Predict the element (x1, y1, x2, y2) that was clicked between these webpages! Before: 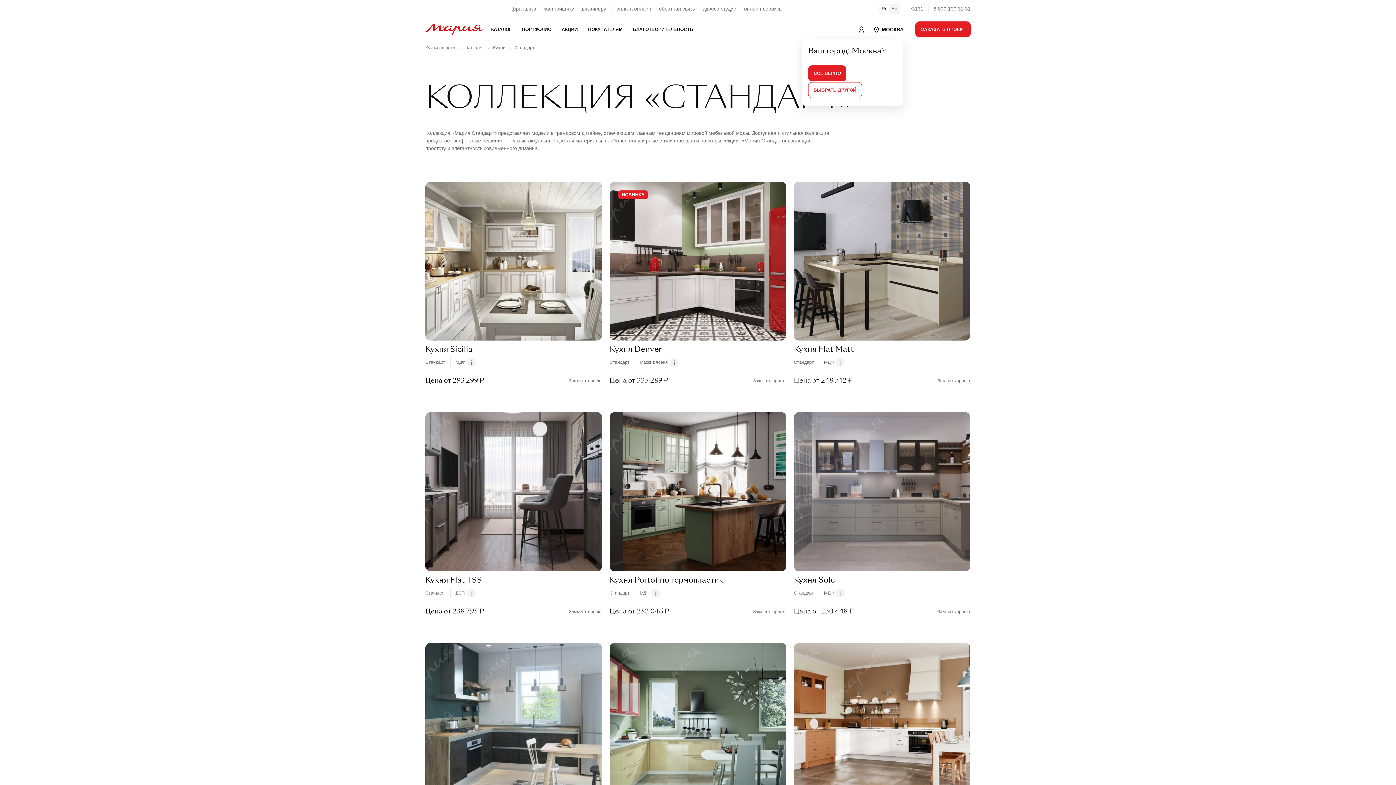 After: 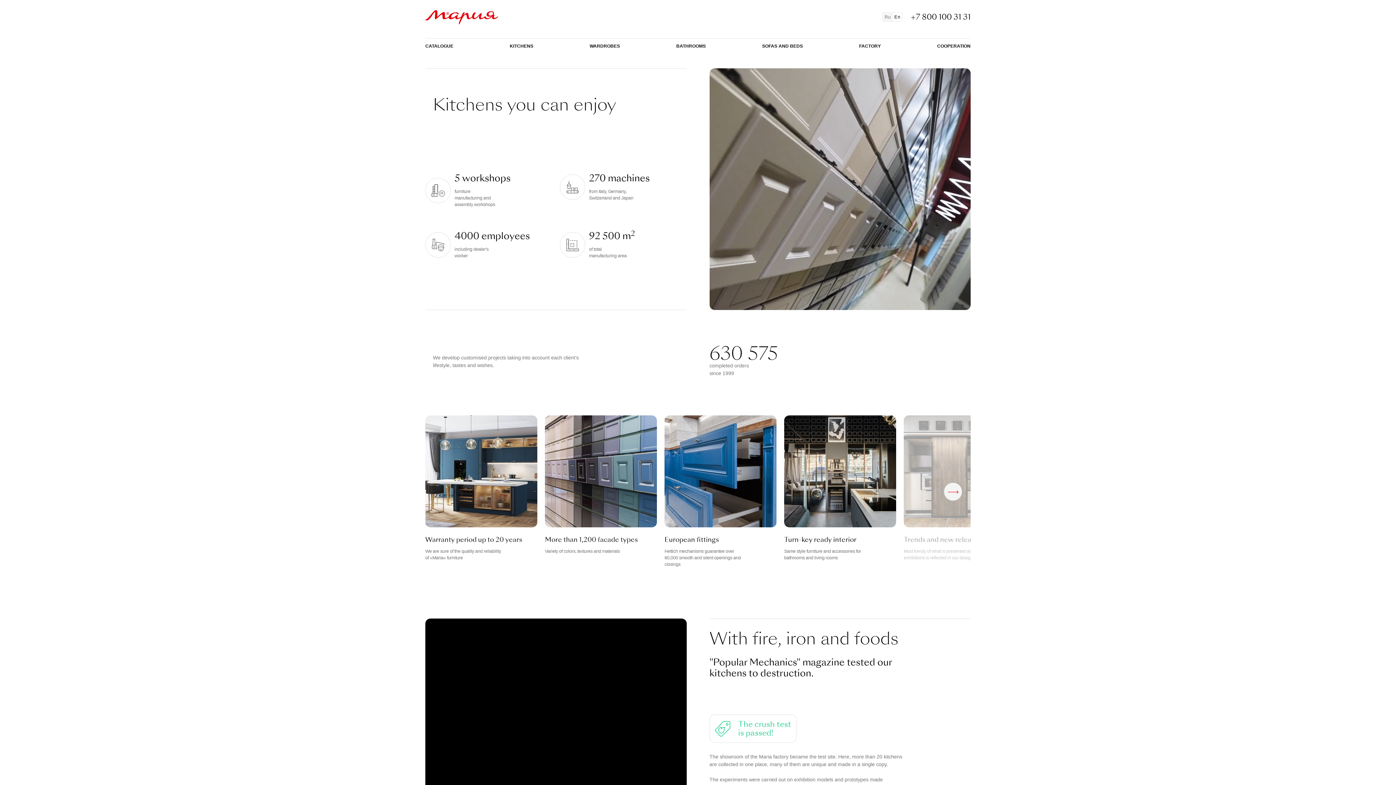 Action: bbox: (890, 4, 899, 13) label: En